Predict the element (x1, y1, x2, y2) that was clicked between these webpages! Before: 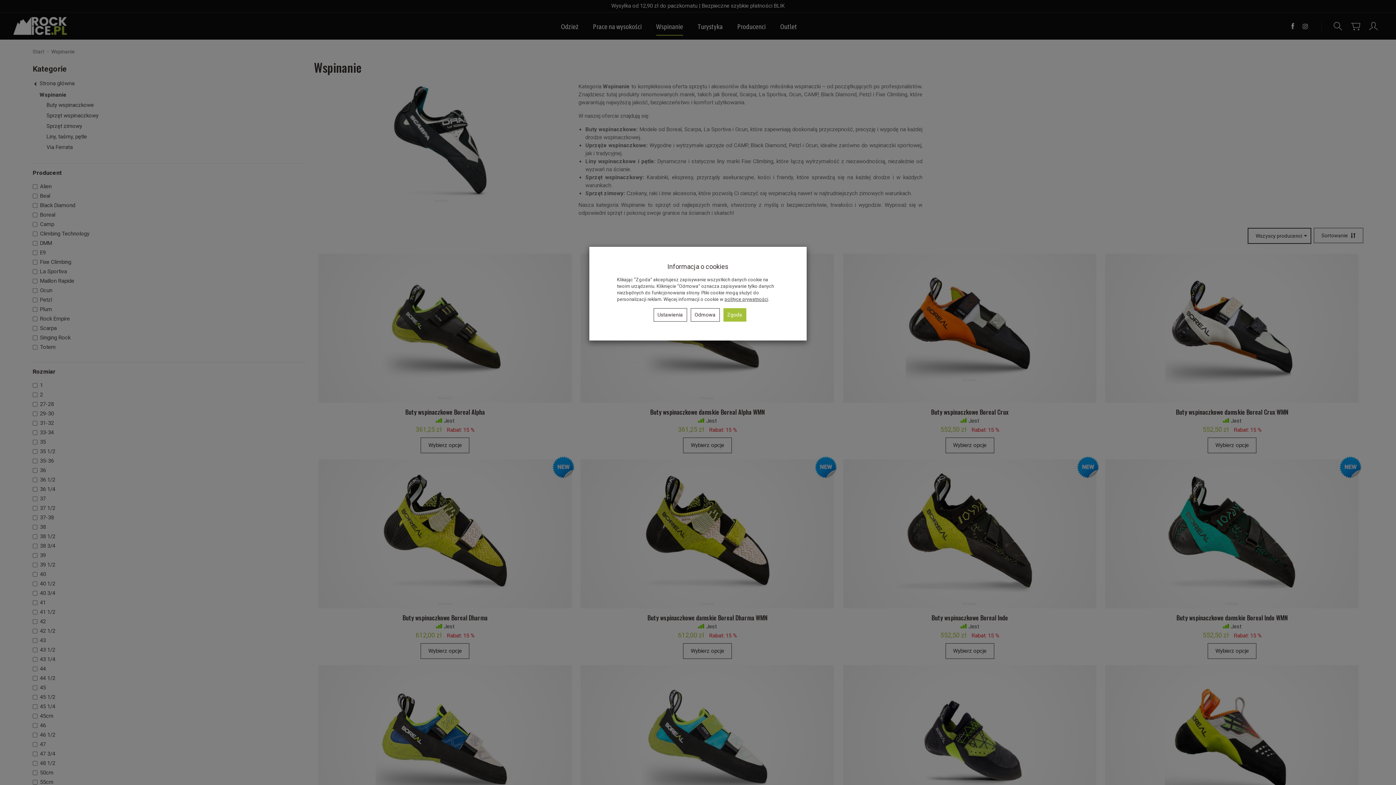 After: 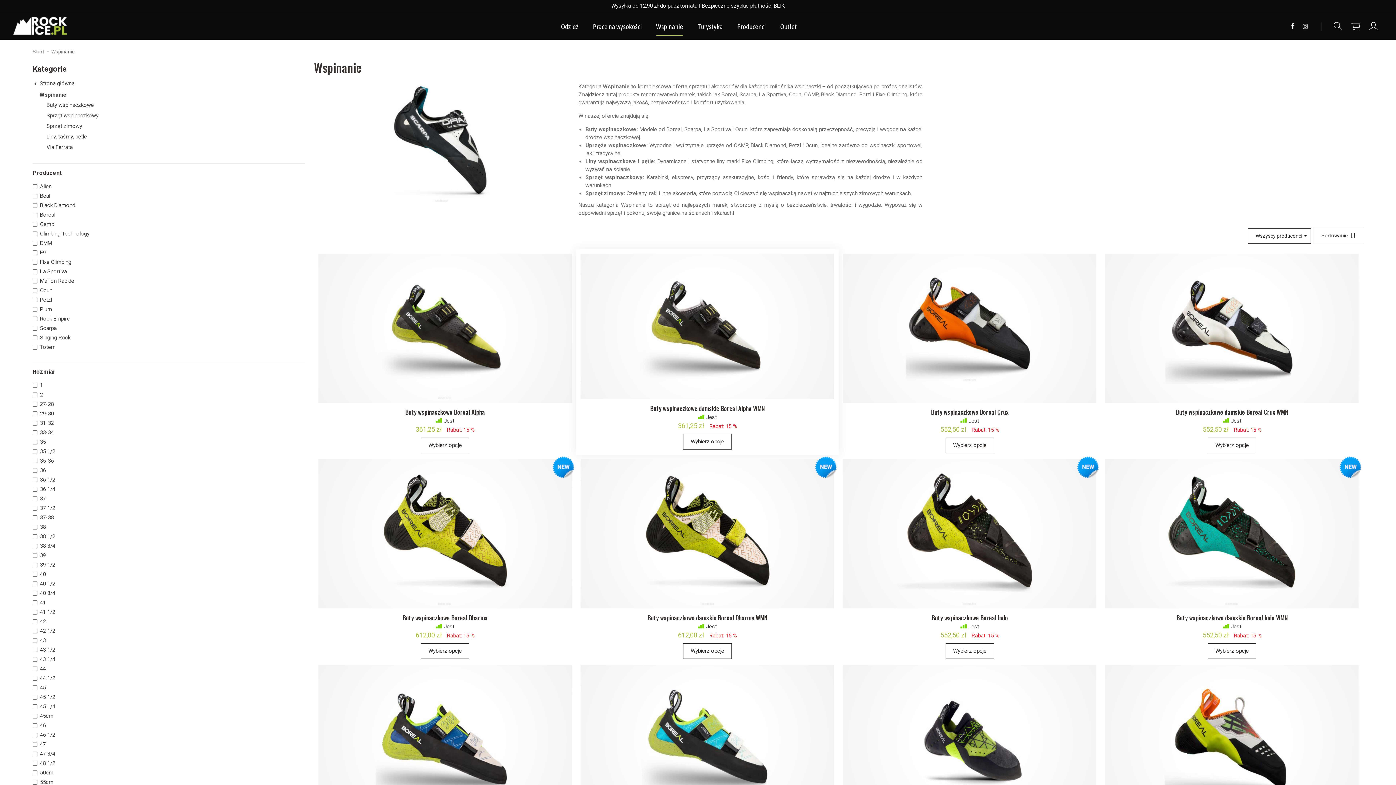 Action: bbox: (723, 308, 746, 321) label: Zgoda